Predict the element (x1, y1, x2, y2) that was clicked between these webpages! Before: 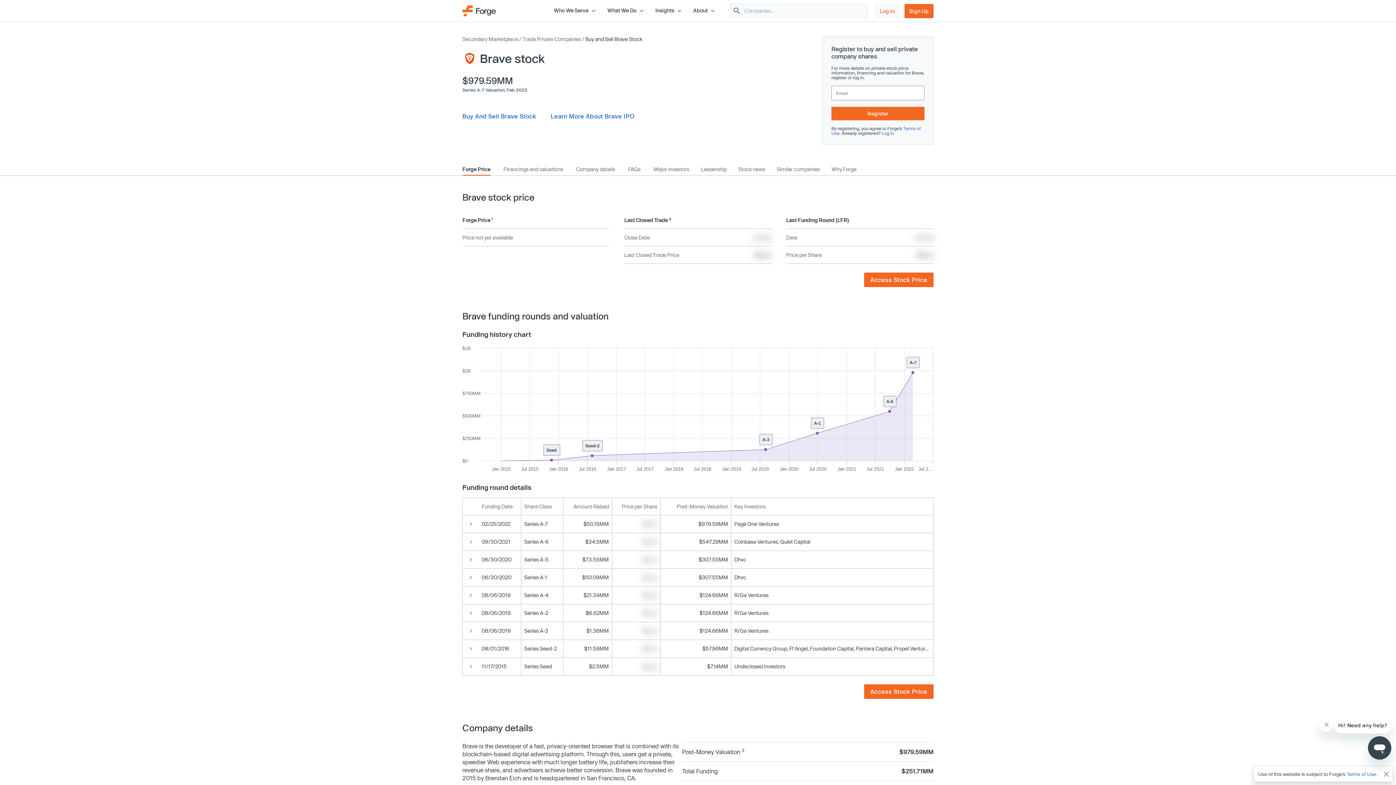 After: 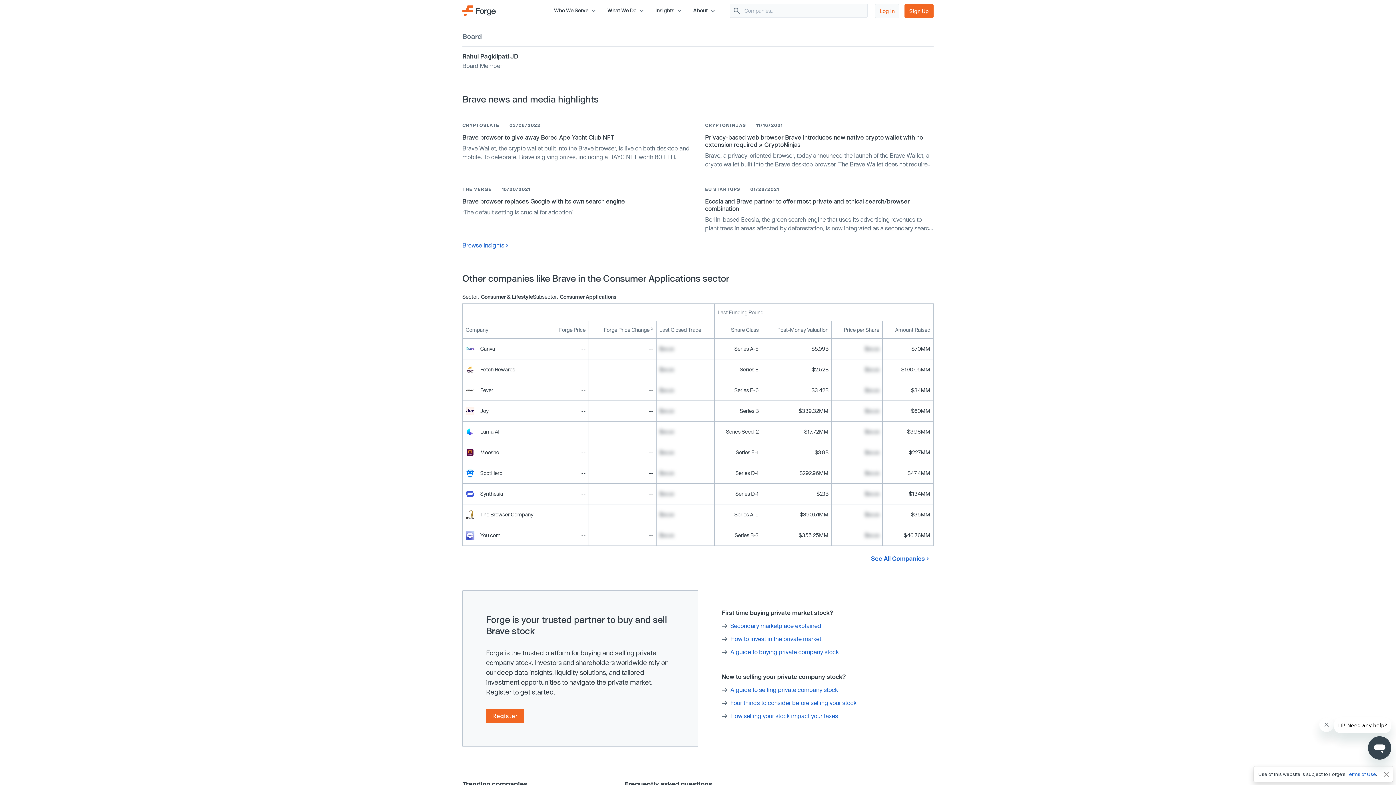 Action: label: Stock news bbox: (738, 166, 765, 174)